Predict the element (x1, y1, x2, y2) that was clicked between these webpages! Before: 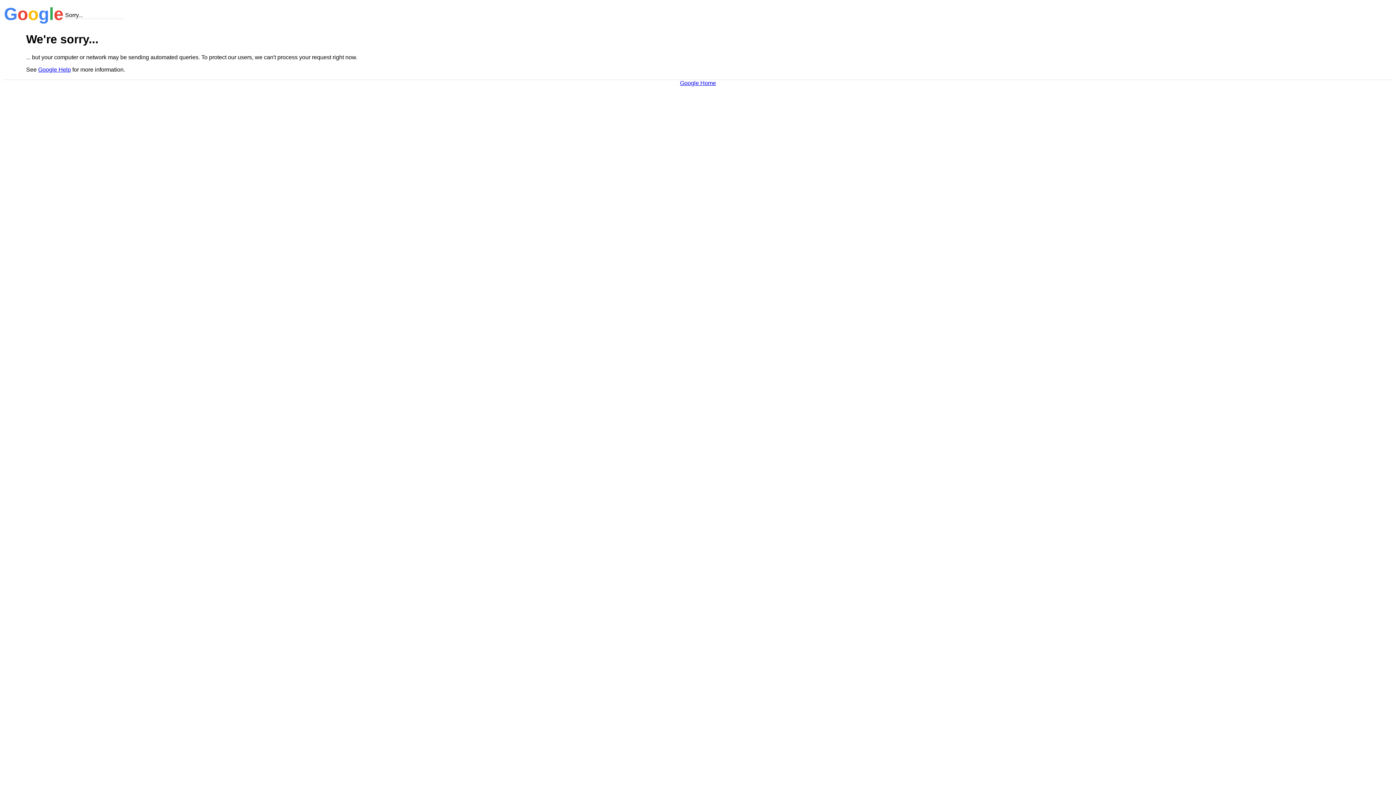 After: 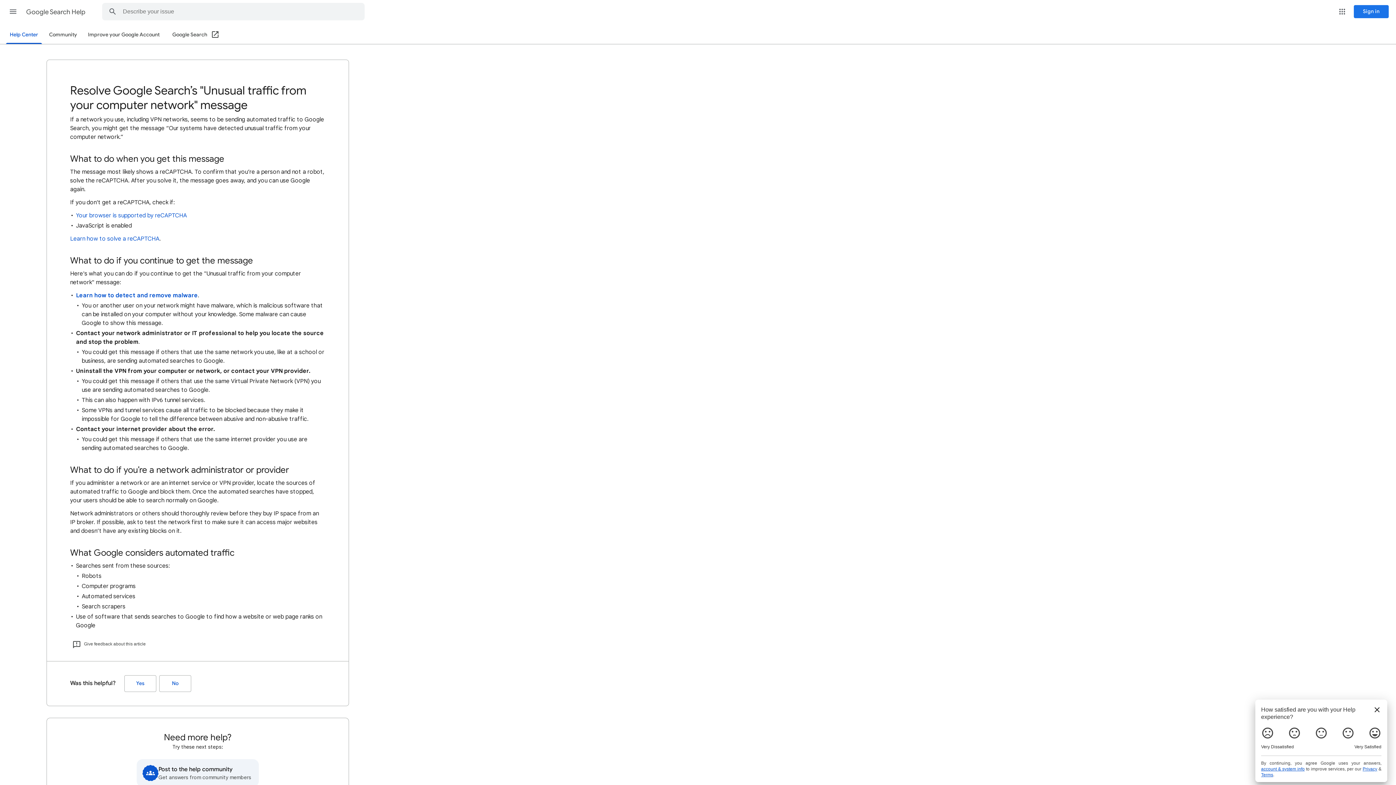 Action: bbox: (38, 66, 70, 72) label: Google Help